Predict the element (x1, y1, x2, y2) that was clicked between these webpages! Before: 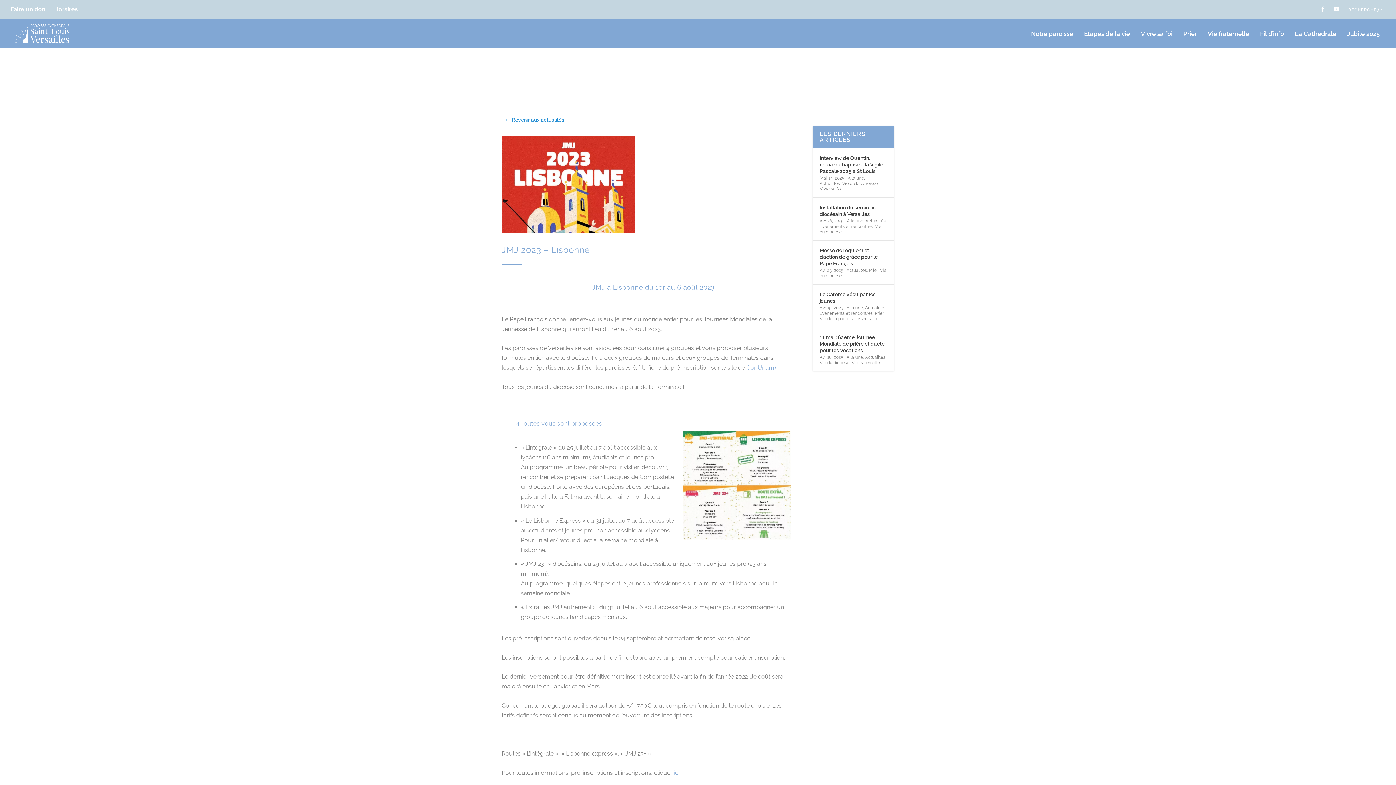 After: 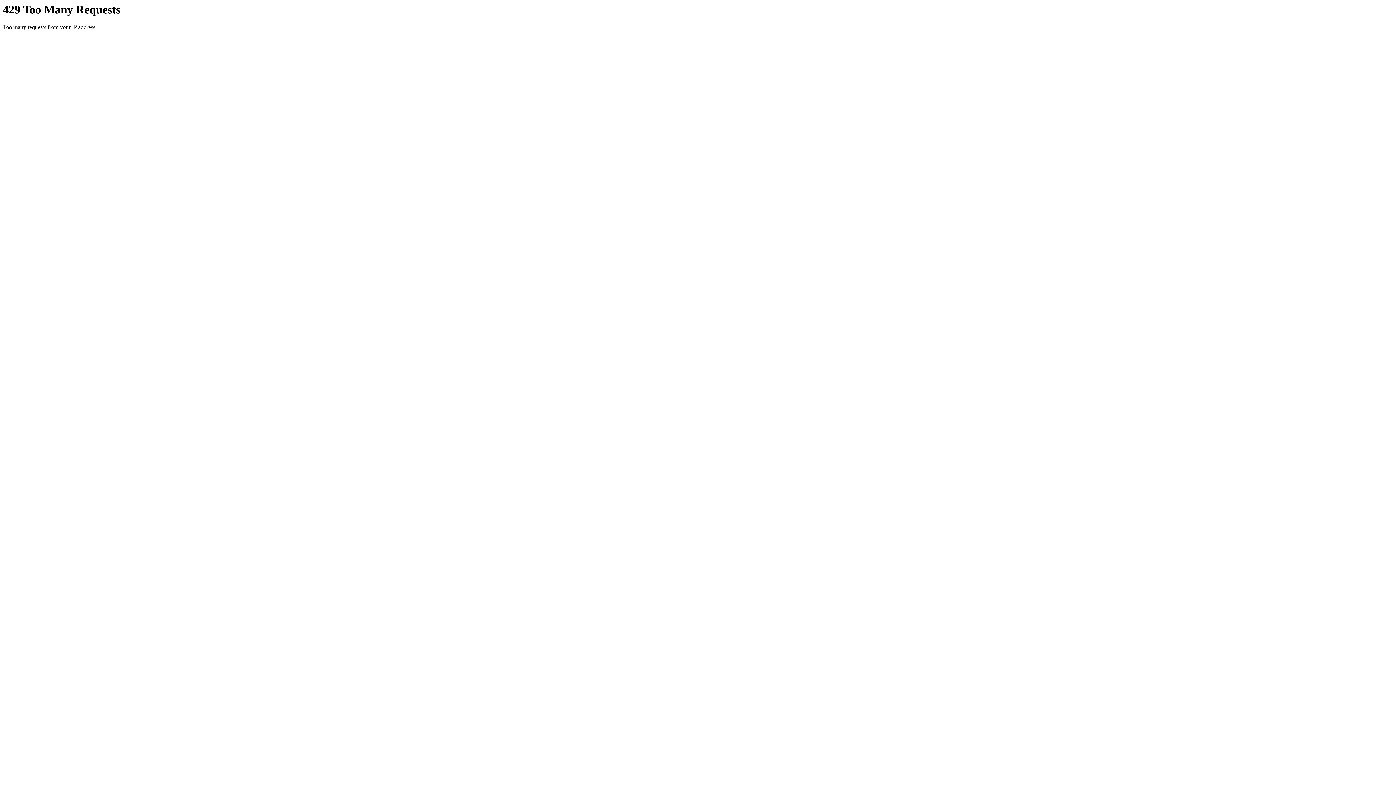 Action: label: Prier bbox: (869, 268, 878, 273)